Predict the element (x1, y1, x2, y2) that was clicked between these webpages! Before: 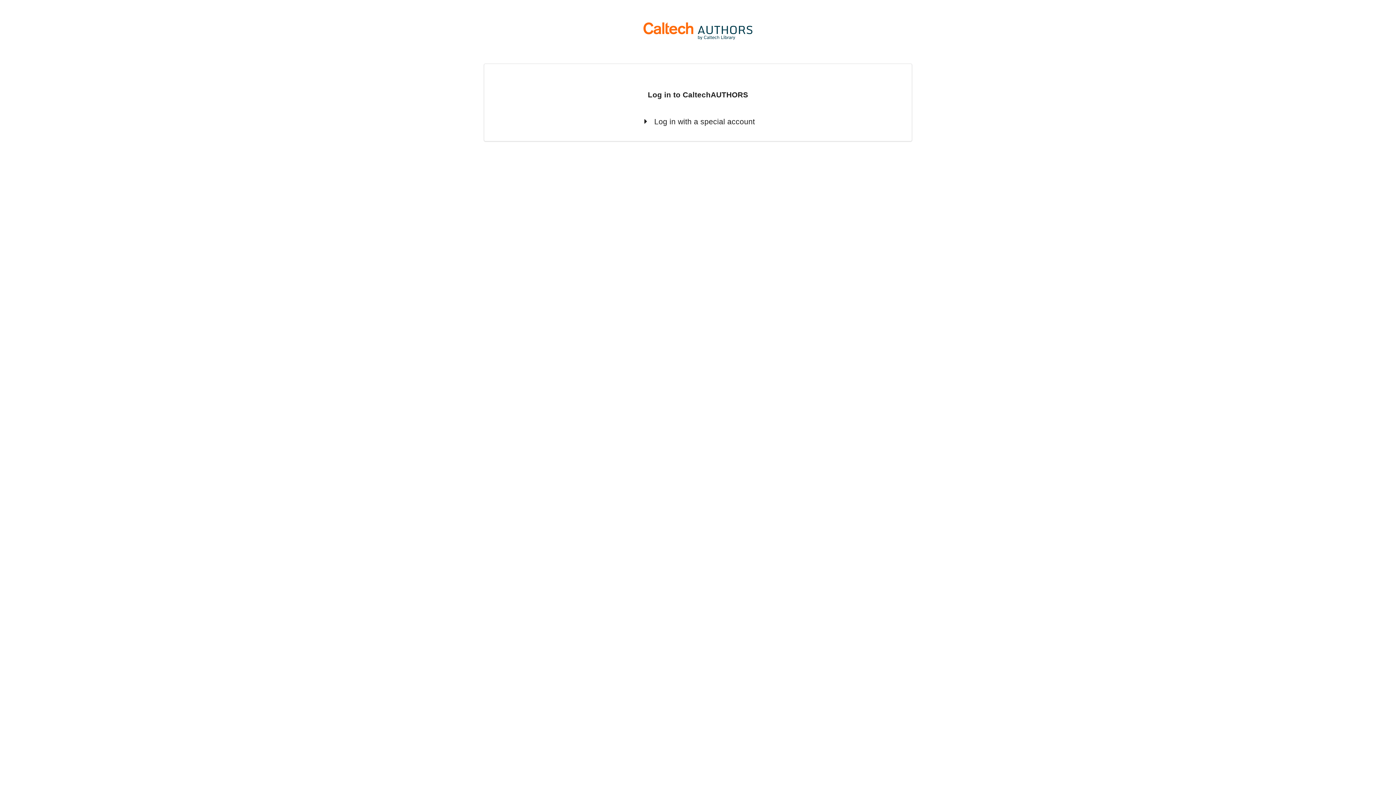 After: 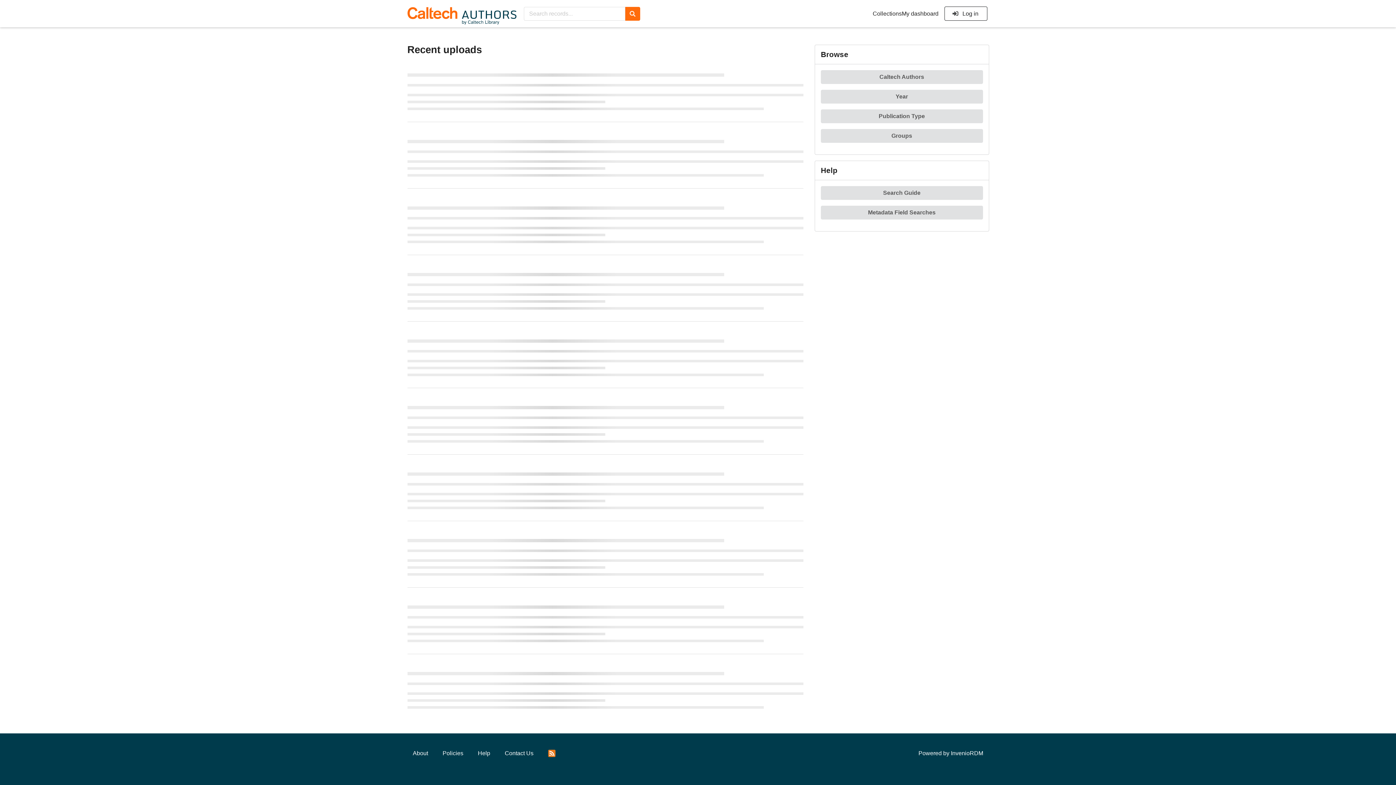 Action: bbox: (501, 17, 894, 40)